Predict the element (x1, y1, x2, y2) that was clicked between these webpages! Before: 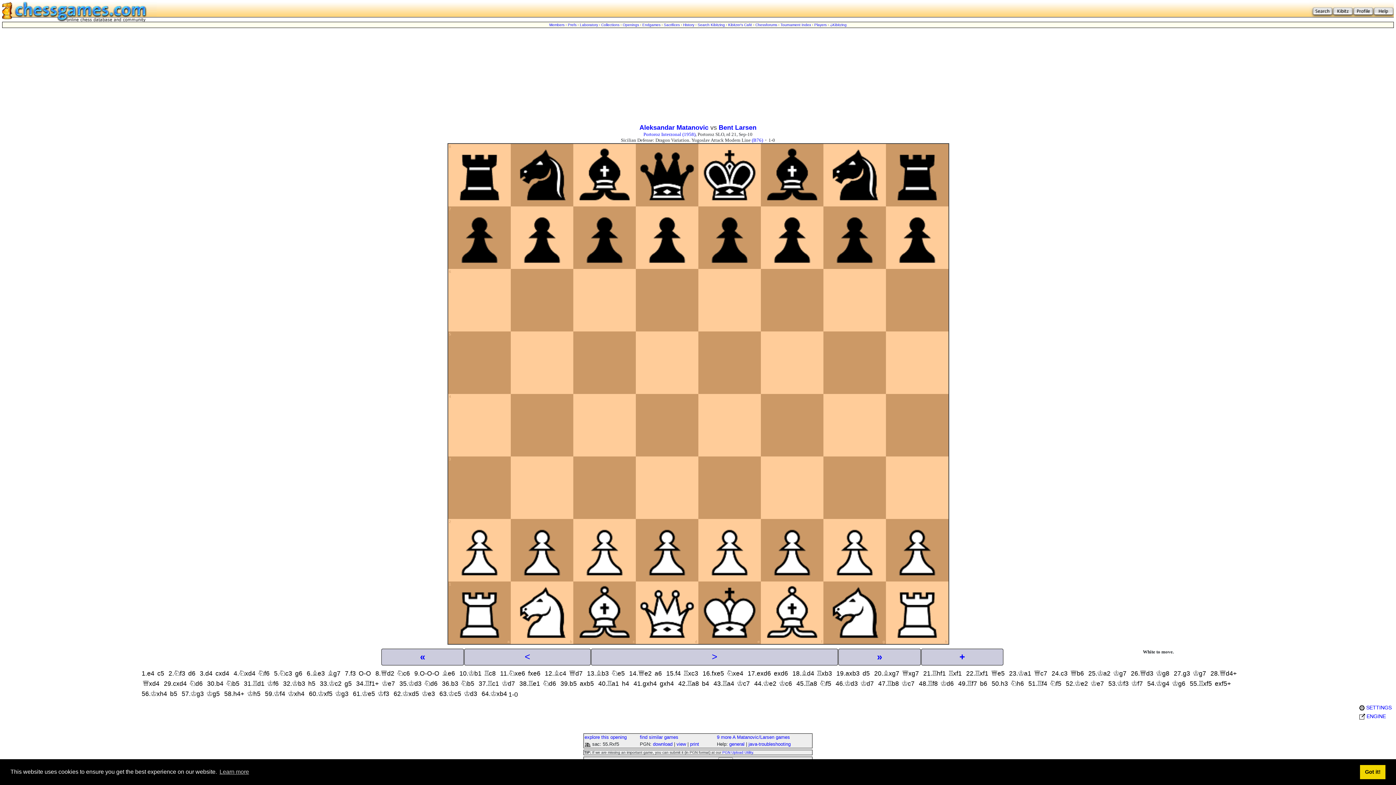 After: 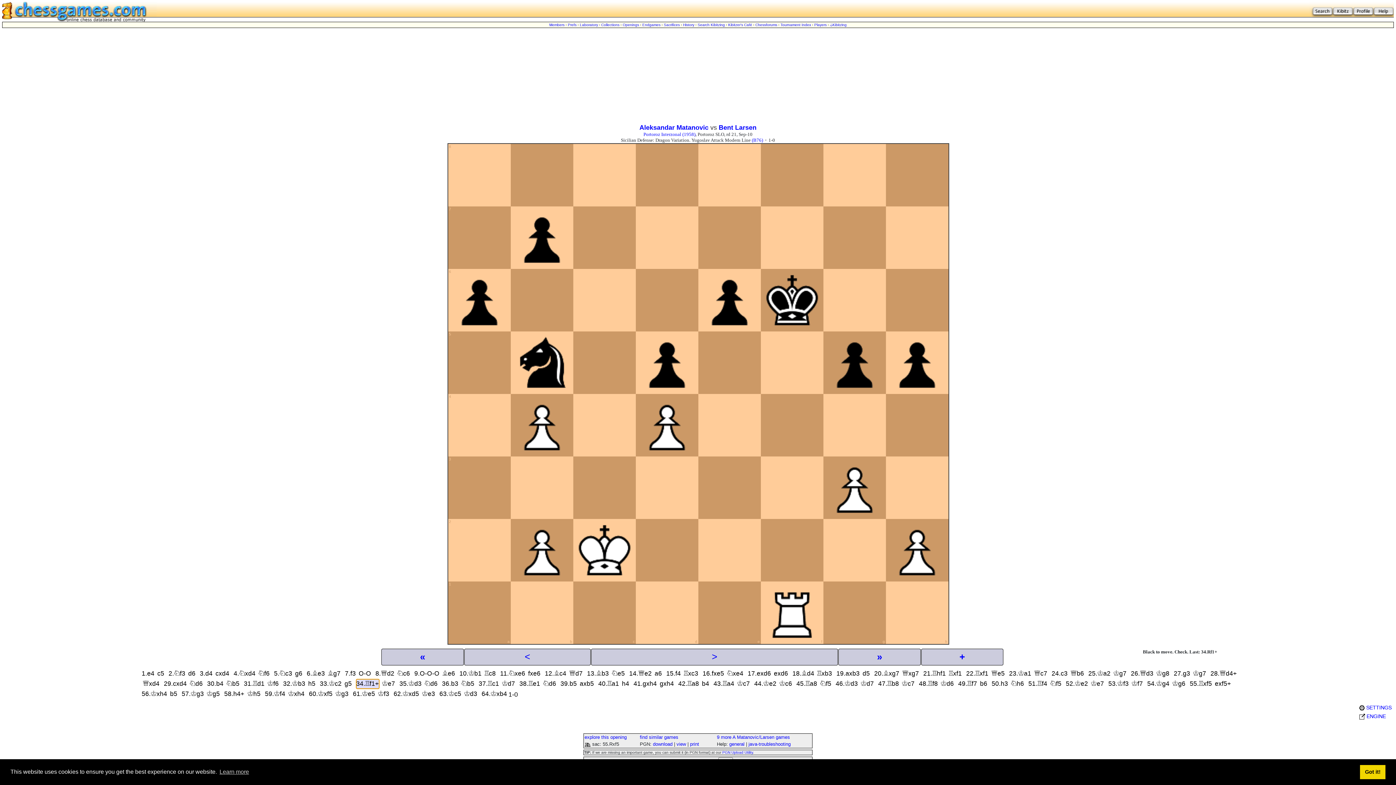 Action: bbox: (355, 679, 379, 689) label: 34.Rf1+